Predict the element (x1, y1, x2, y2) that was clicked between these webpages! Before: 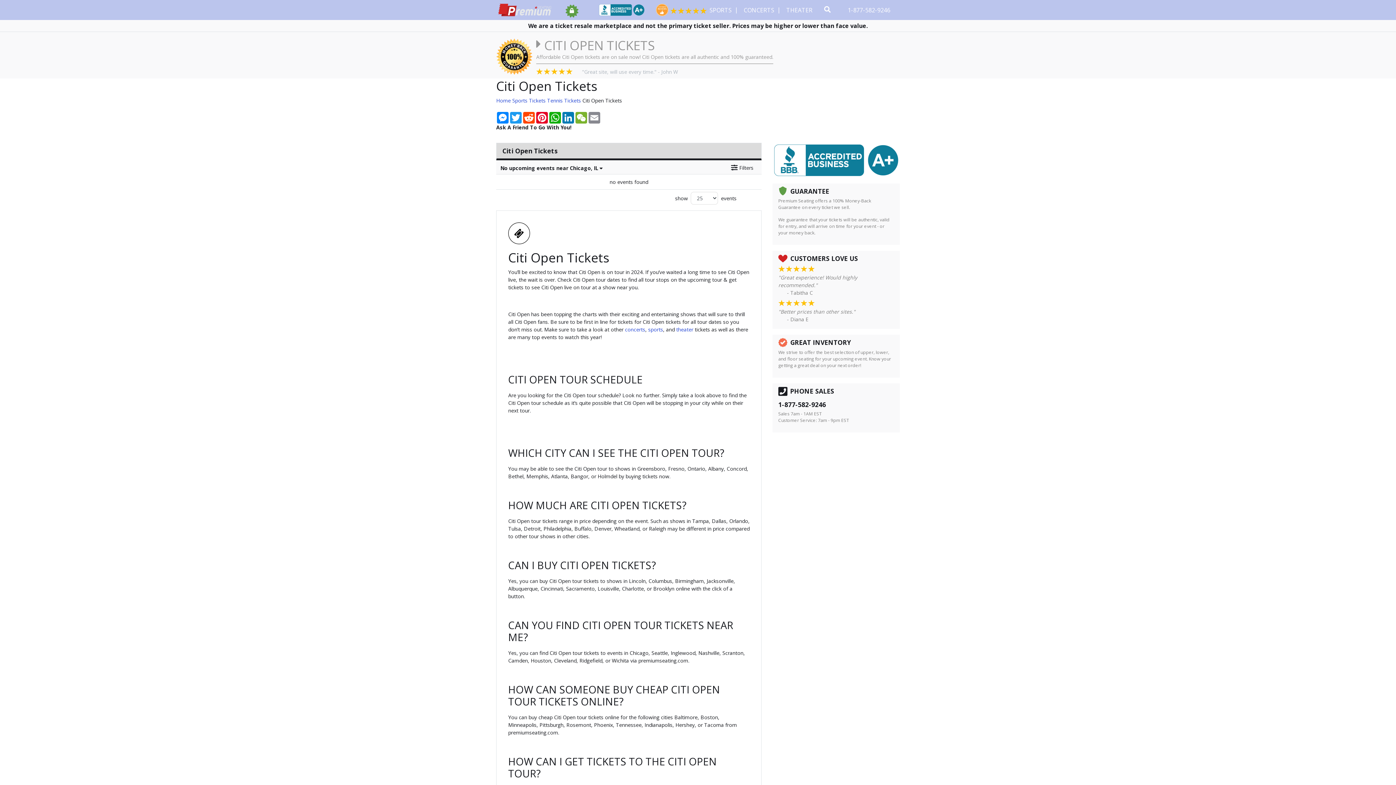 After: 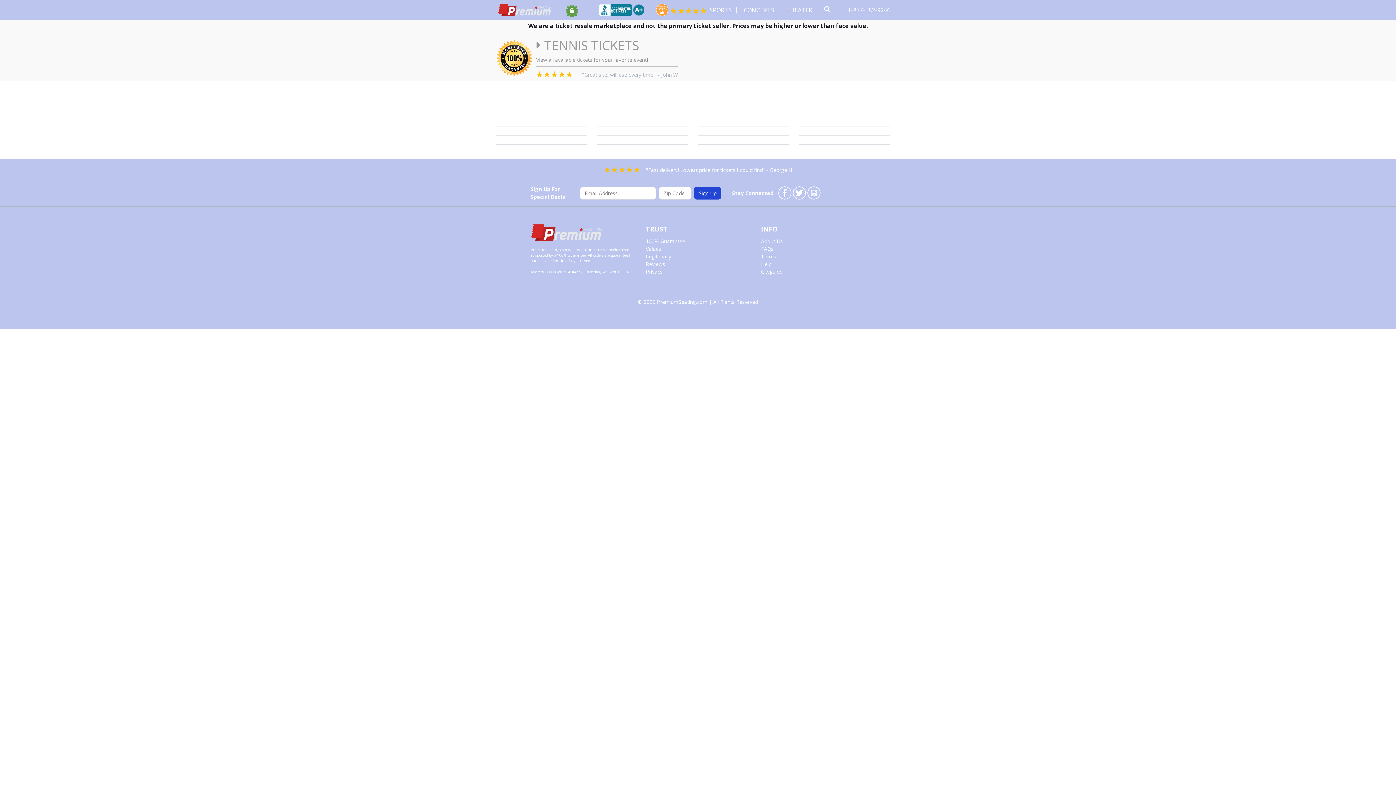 Action: label: Tennis Tickets bbox: (547, 97, 581, 104)